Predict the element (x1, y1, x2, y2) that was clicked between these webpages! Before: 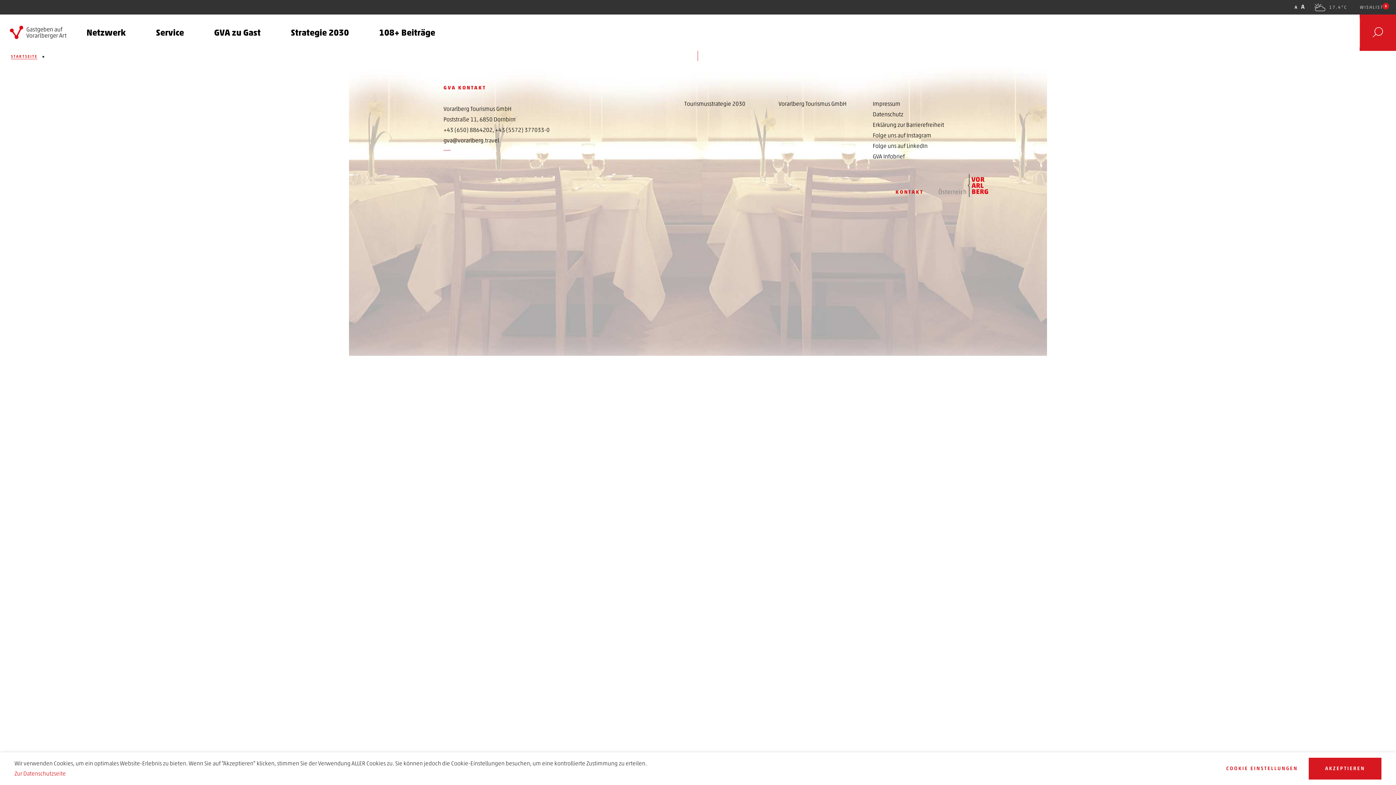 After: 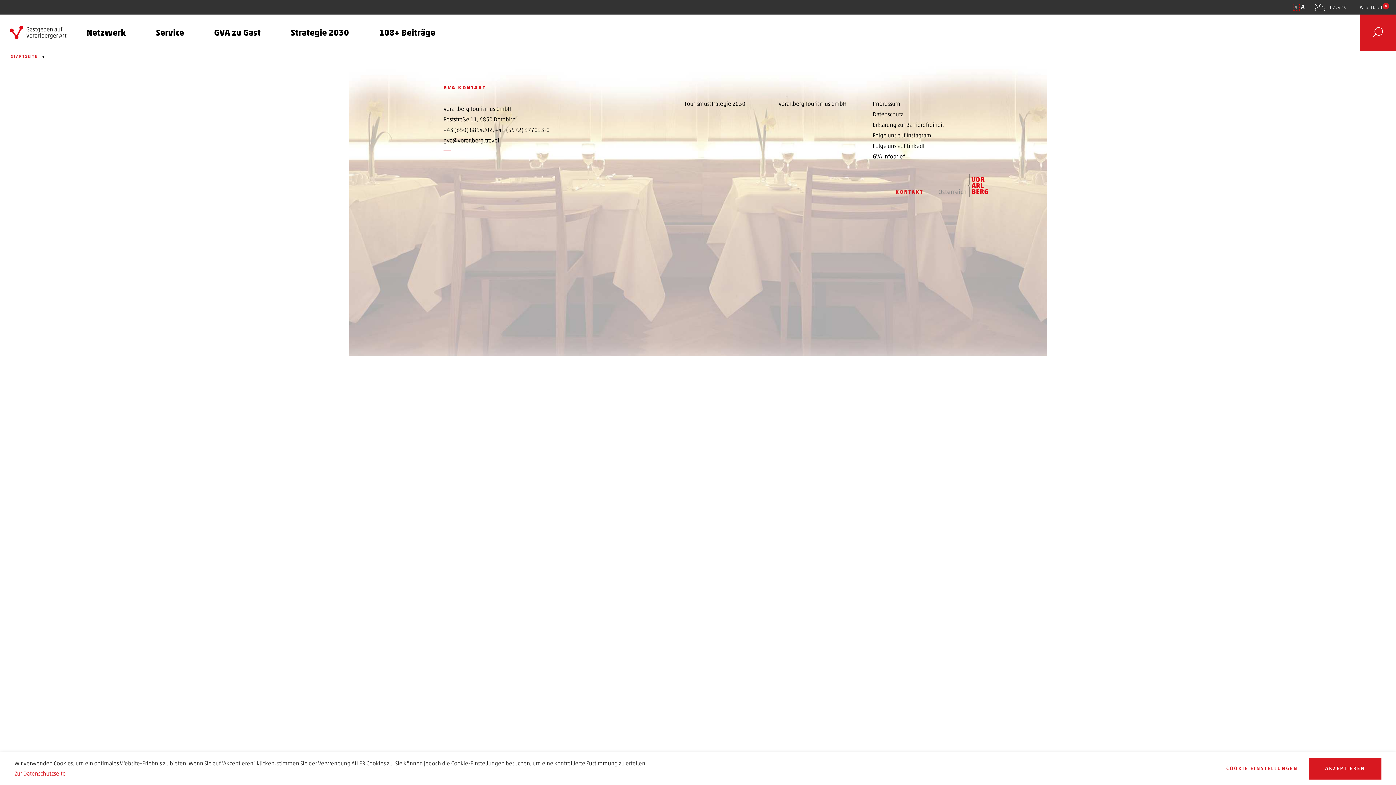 Action: bbox: (1294, 4, 1299, 9) label: A